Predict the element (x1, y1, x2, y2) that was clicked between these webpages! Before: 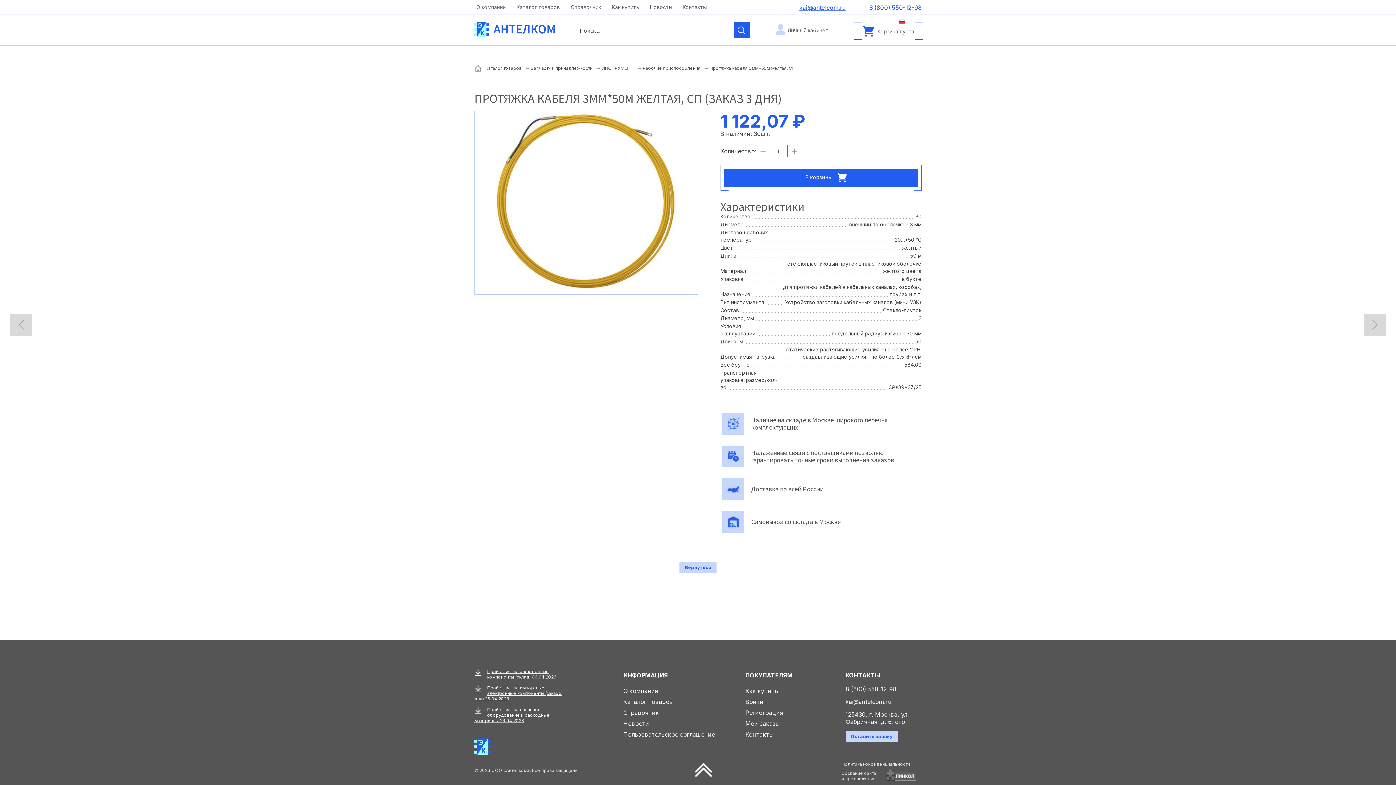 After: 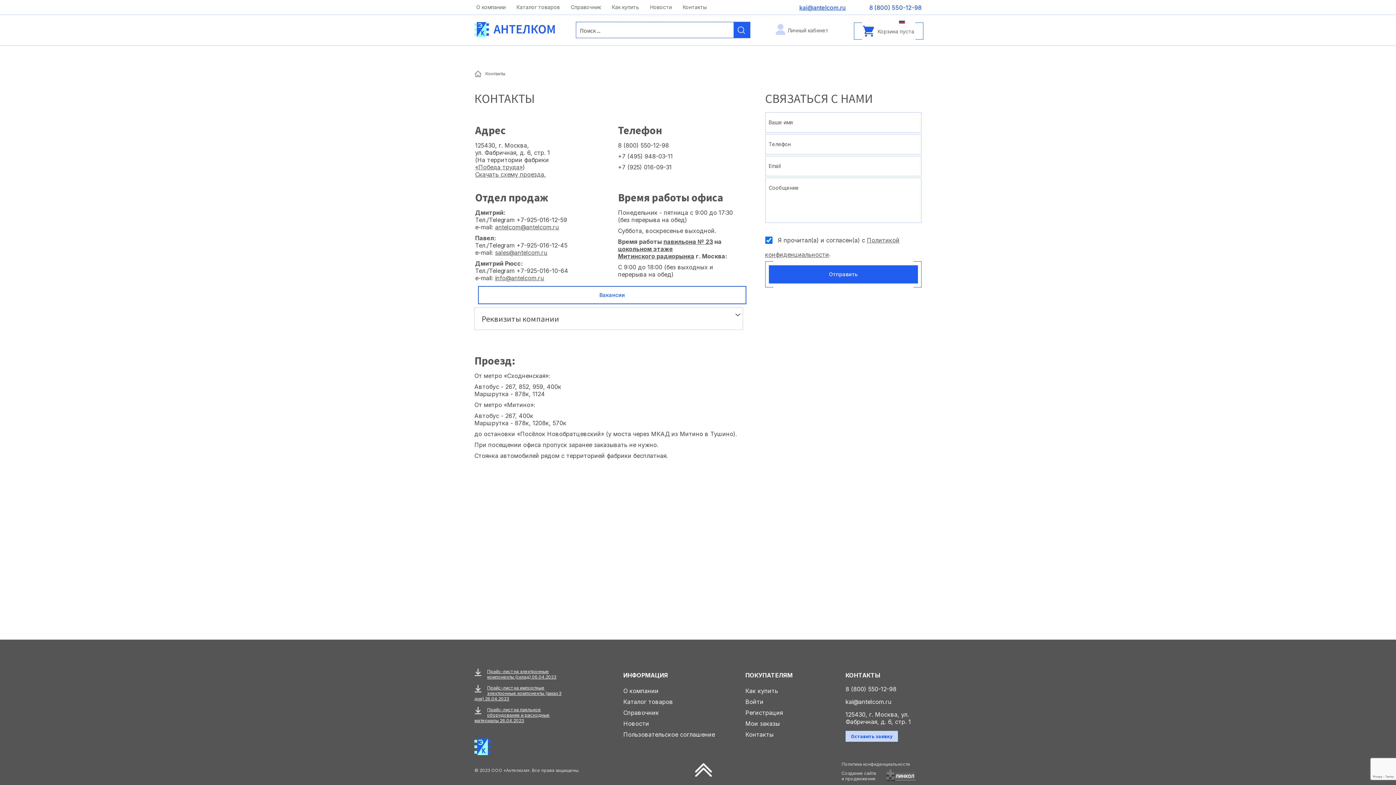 Action: label: Контакты bbox: (745, 729, 814, 740)